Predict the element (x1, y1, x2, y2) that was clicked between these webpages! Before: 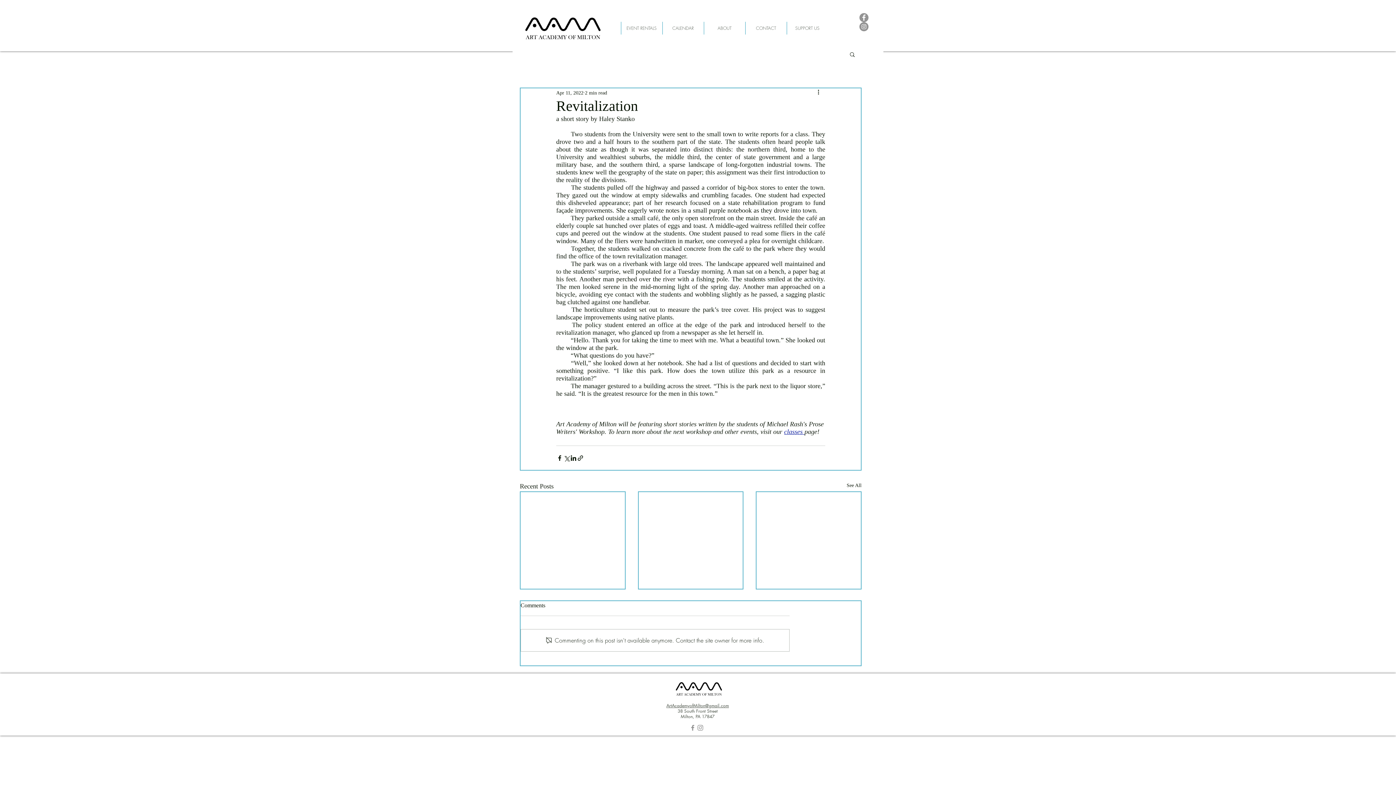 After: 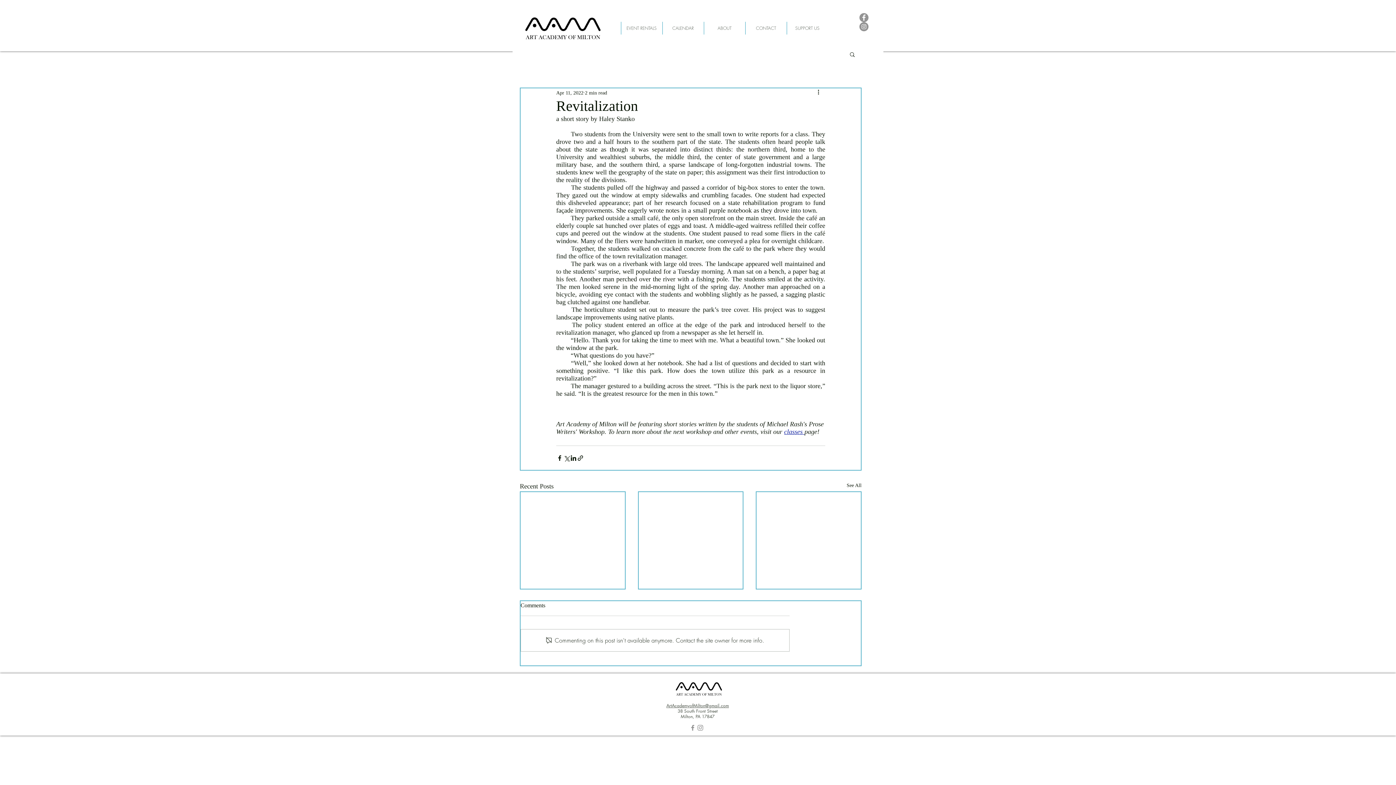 Action: label: Facebook bbox: (689, 724, 696, 732)